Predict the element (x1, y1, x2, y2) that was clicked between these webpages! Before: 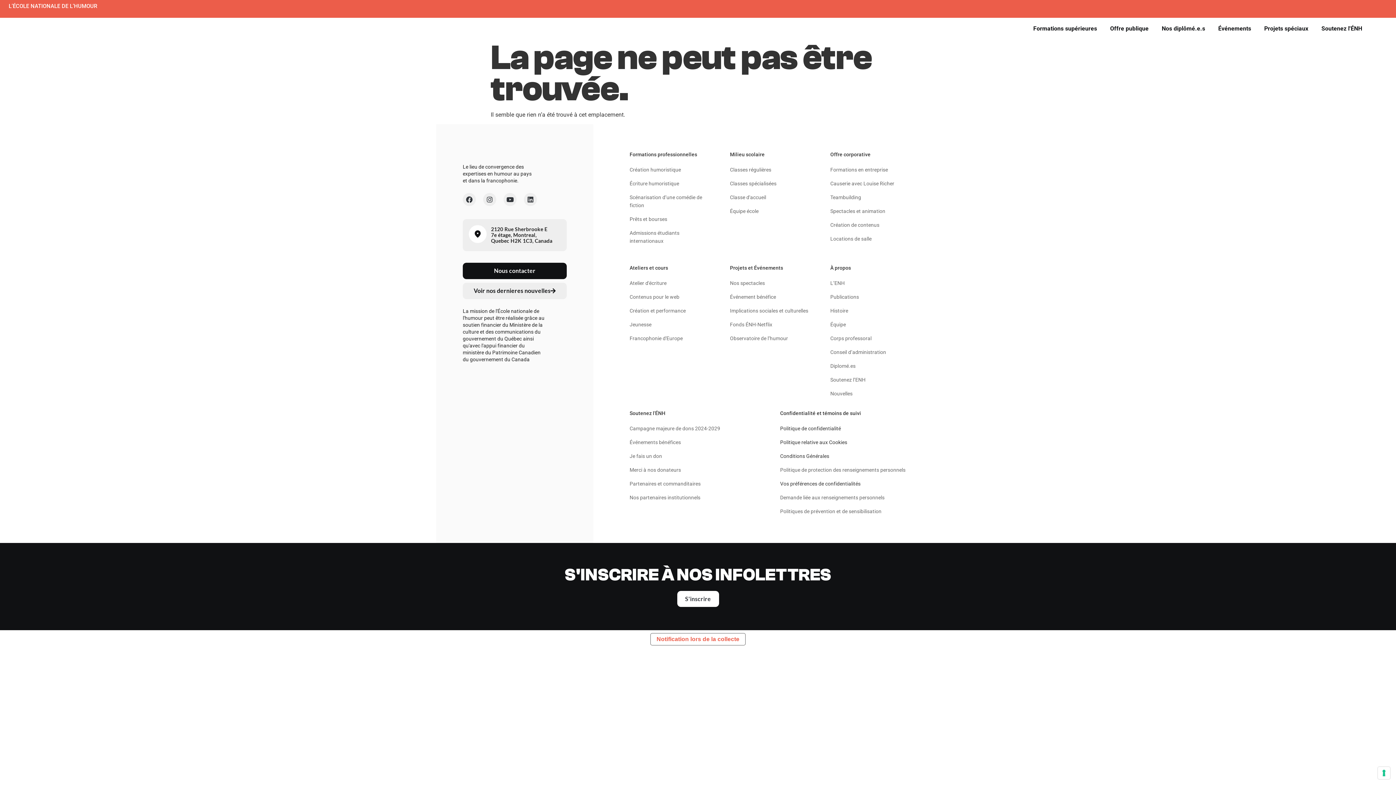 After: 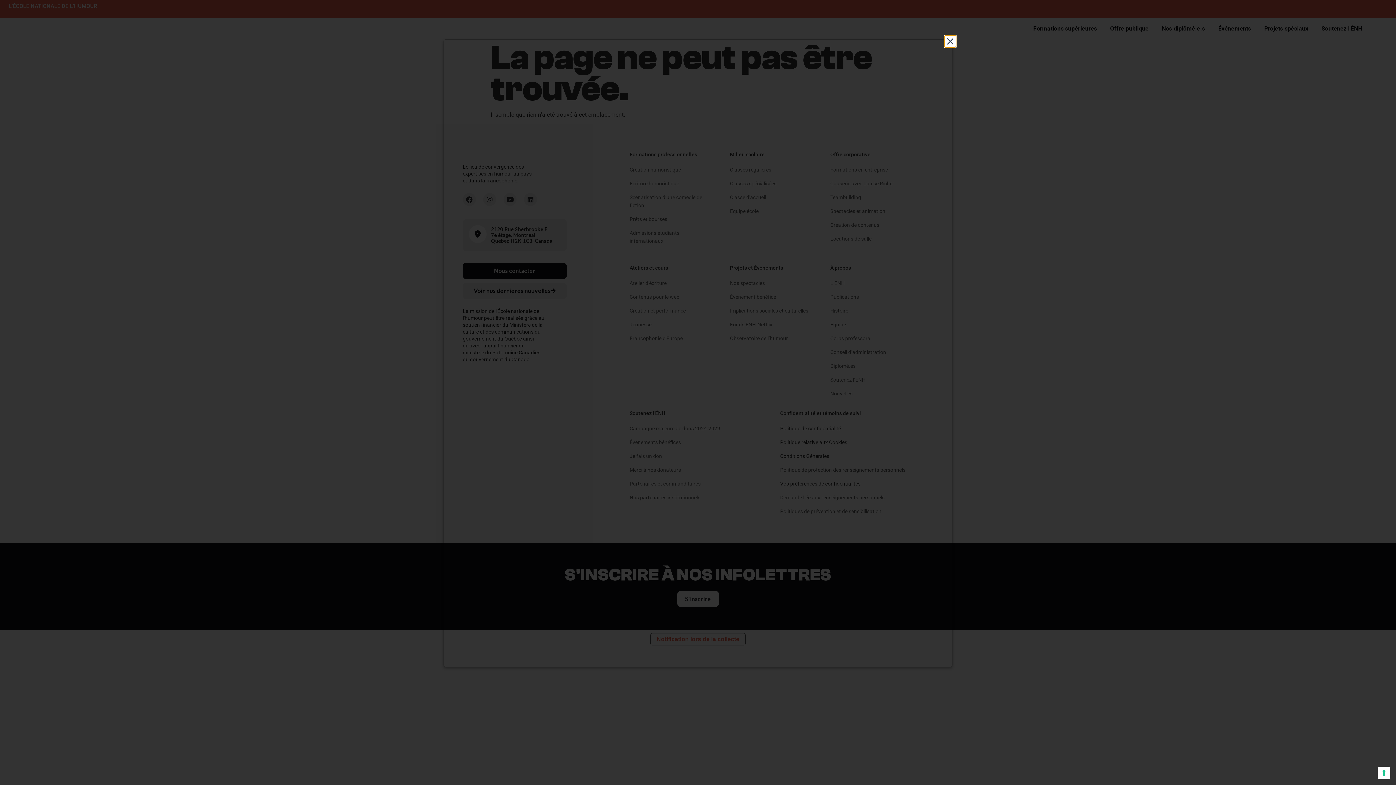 Action: label: Politique relative aux Cookies bbox: (780, 438, 847, 446)